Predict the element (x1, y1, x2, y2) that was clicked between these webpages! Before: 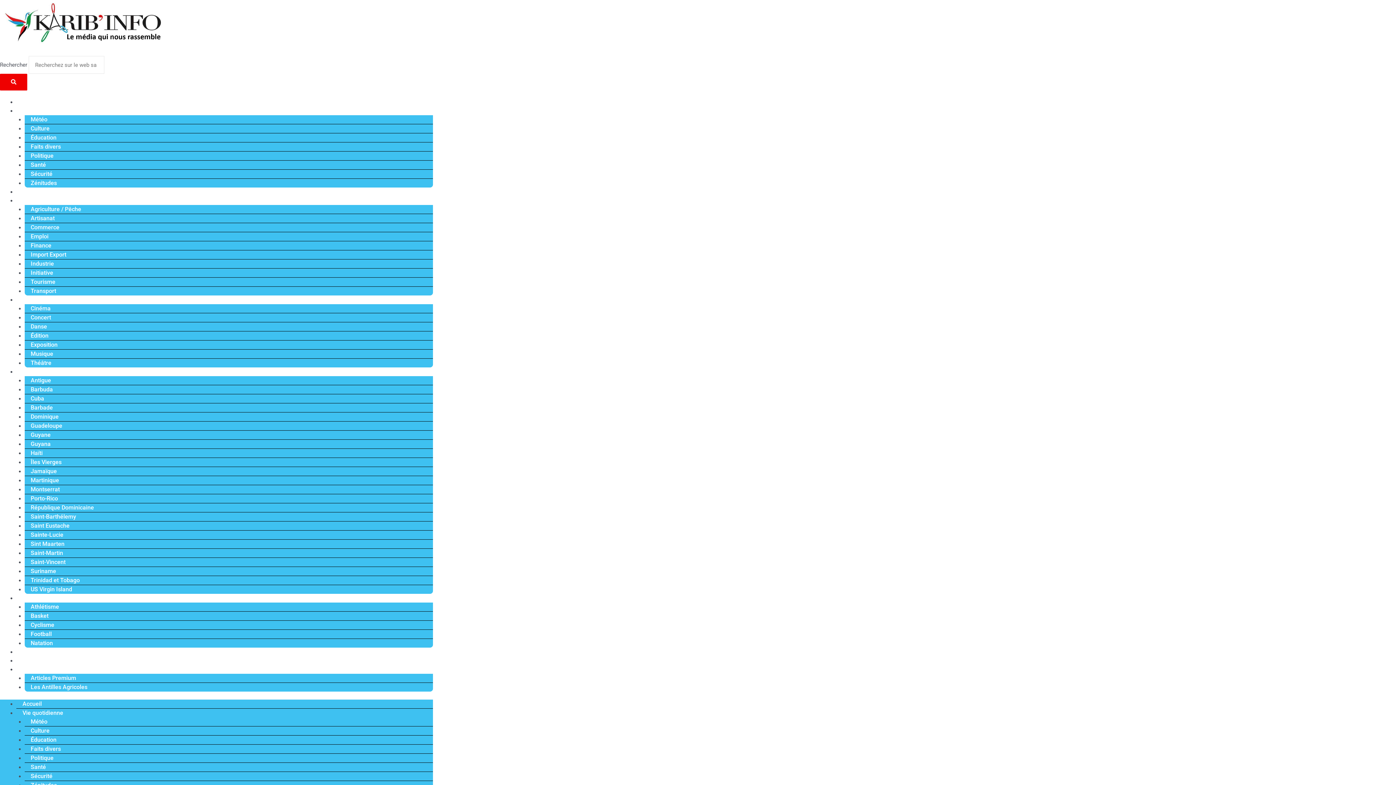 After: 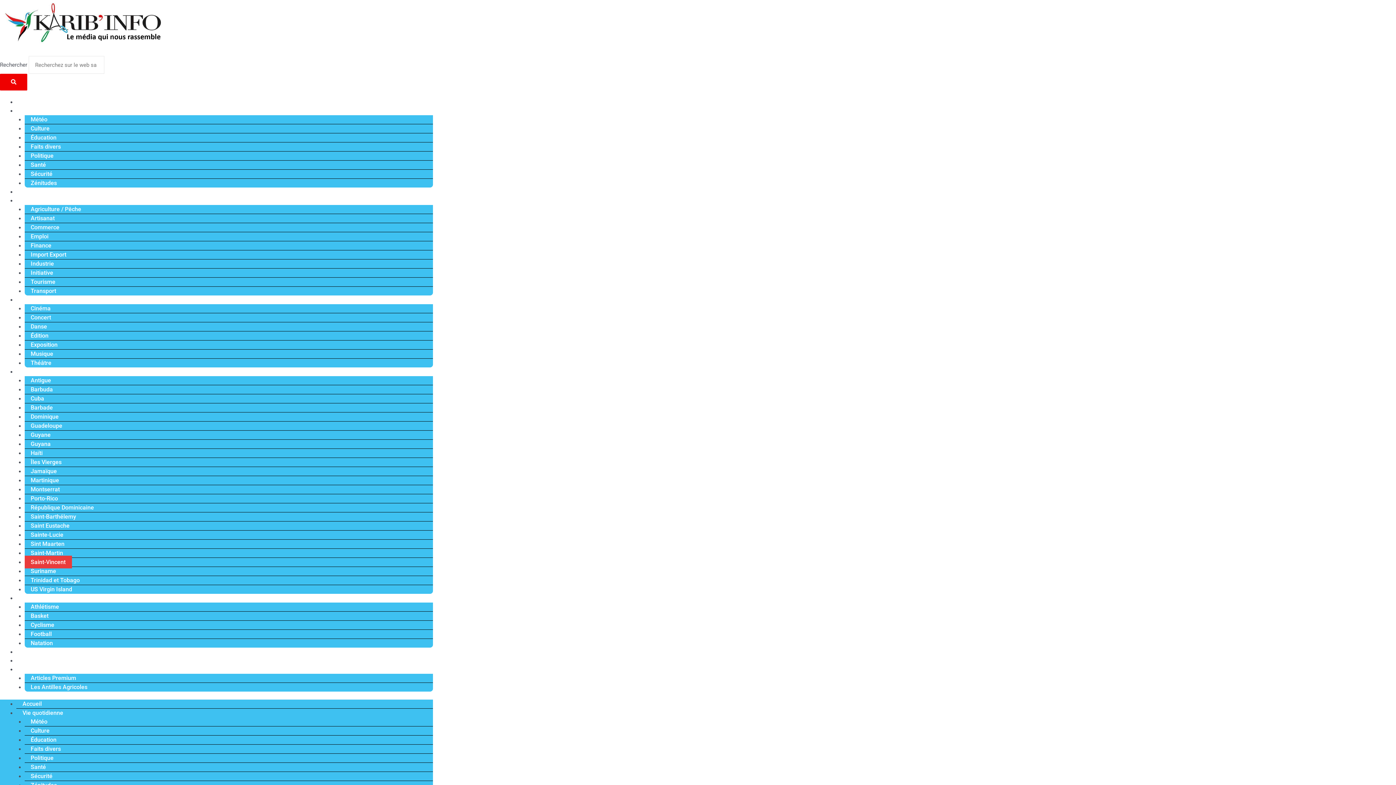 Action: bbox: (24, 555, 71, 568) label: Saint-Vincent